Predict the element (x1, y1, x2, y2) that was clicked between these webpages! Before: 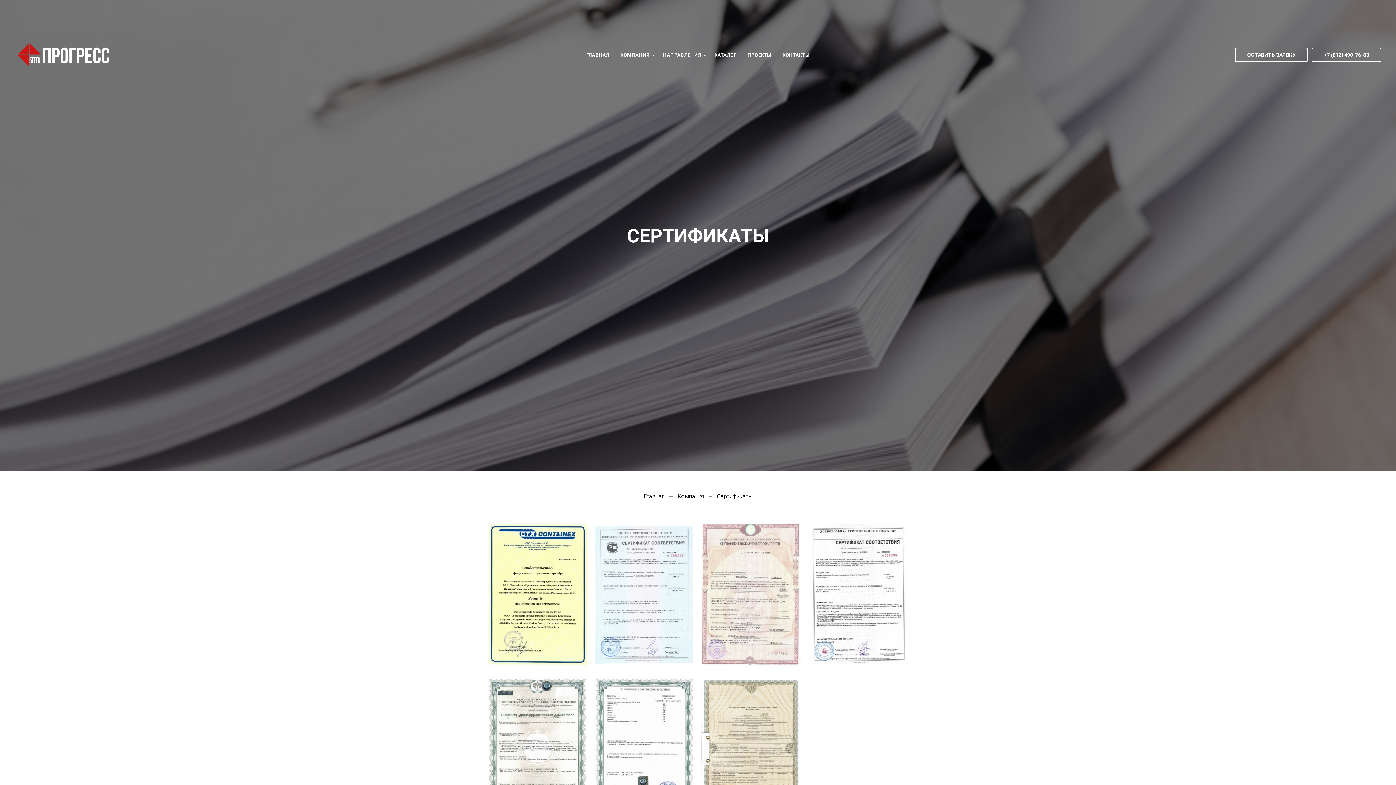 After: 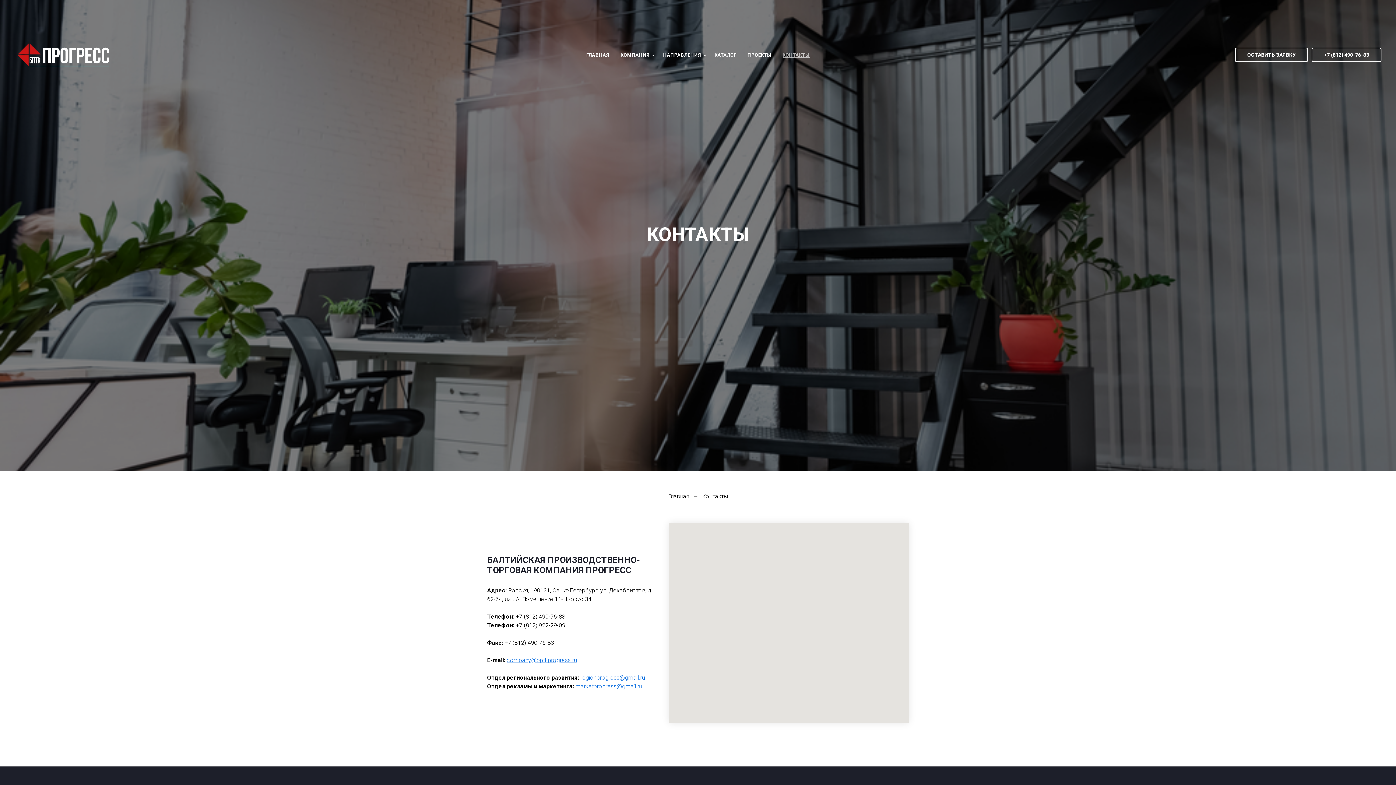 Action: label: КОНТАКТЫ bbox: (782, 52, 810, 57)